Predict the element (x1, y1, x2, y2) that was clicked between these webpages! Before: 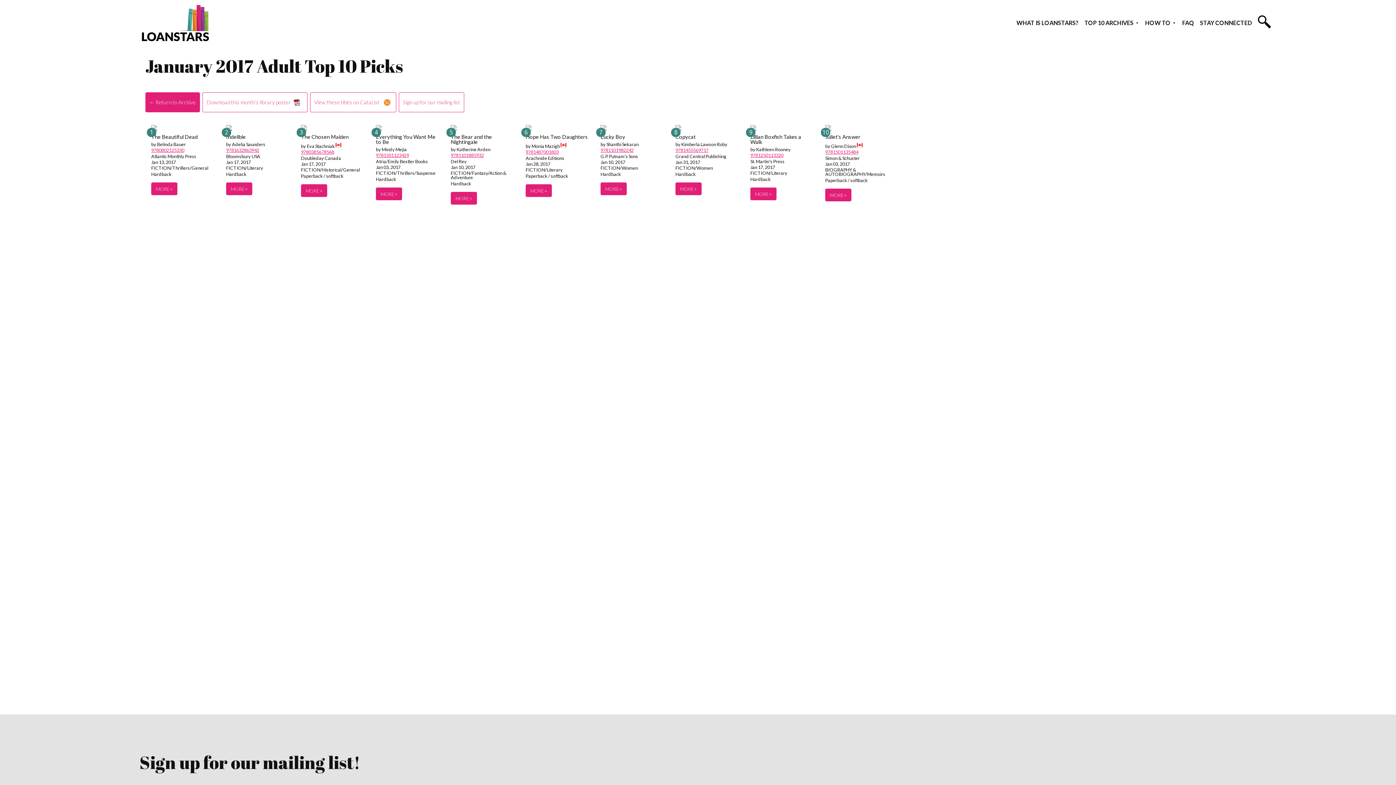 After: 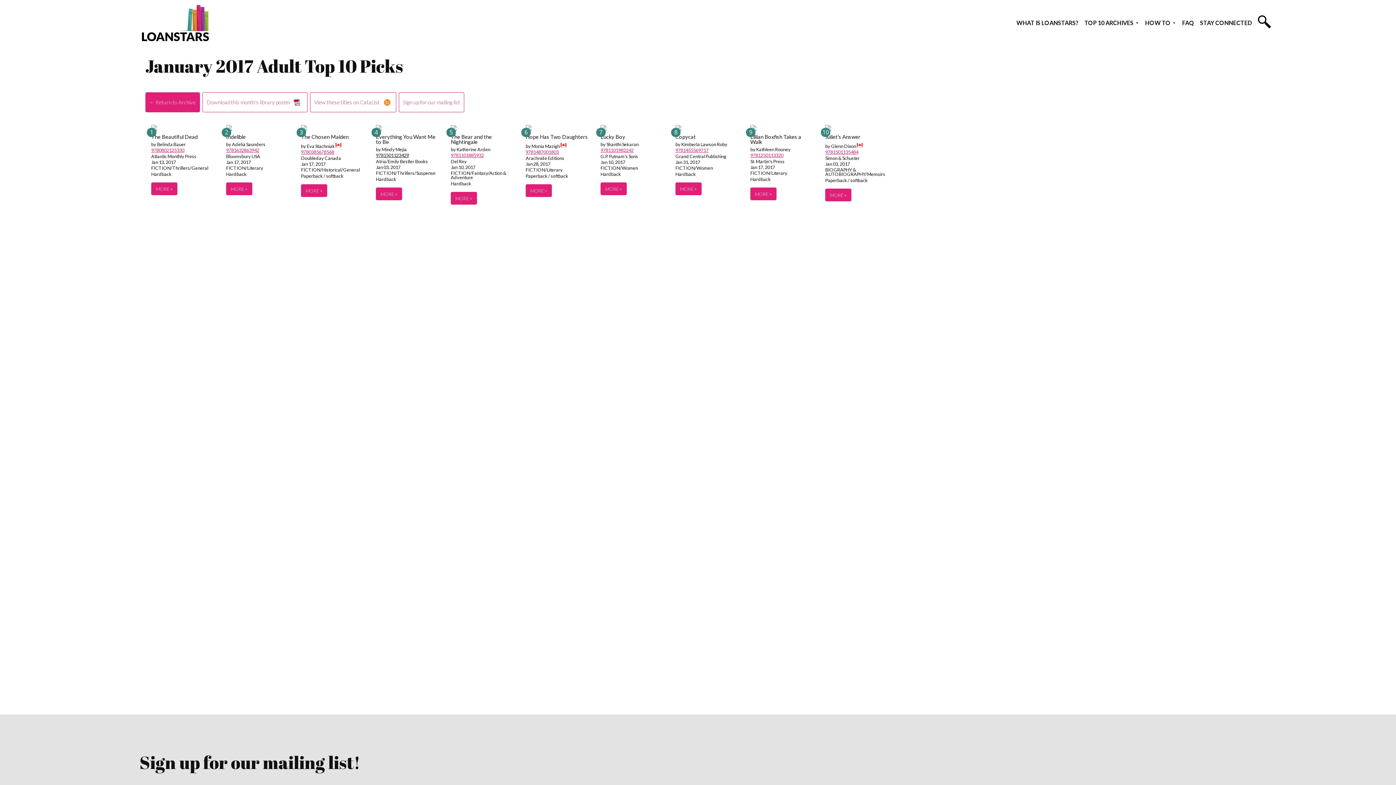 Action: label: 9781501123429 bbox: (376, 152, 409, 158)